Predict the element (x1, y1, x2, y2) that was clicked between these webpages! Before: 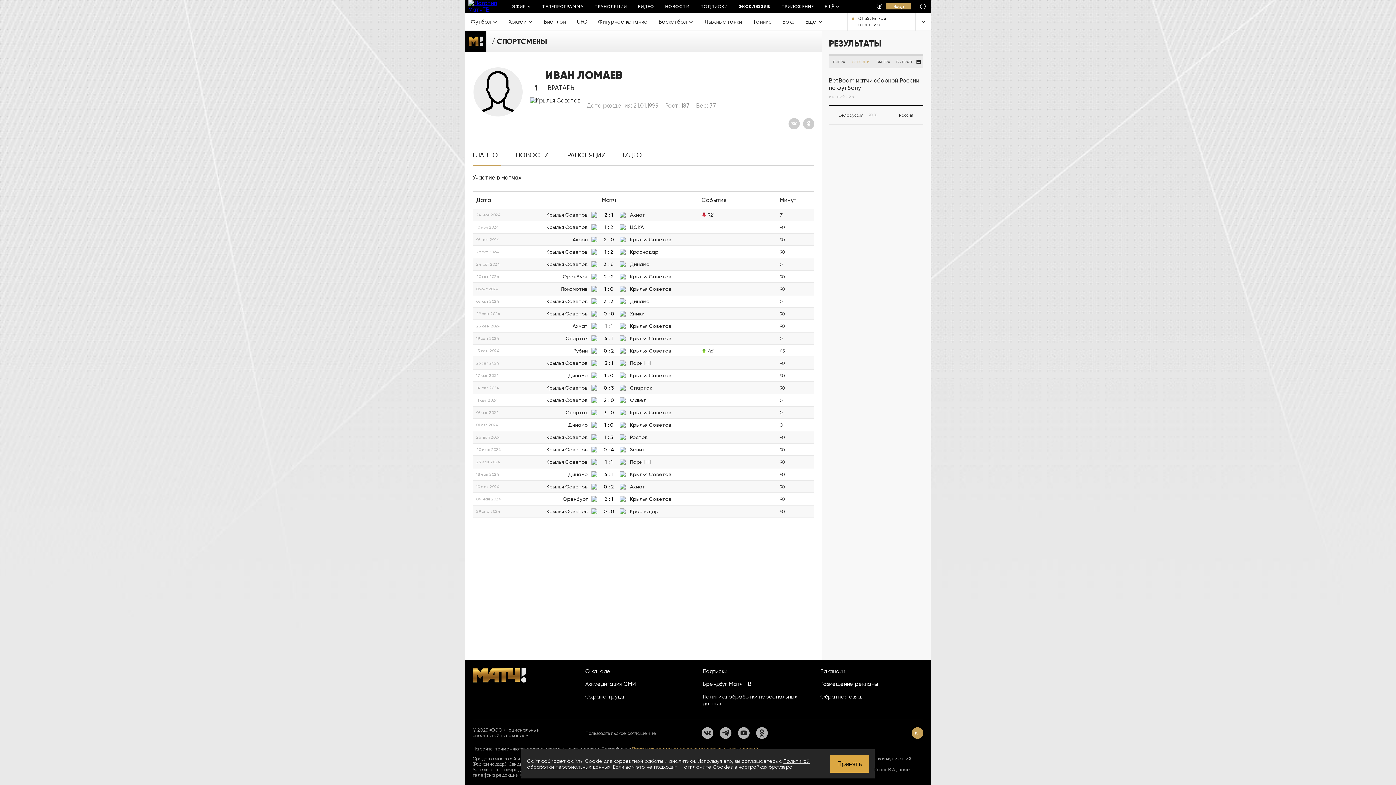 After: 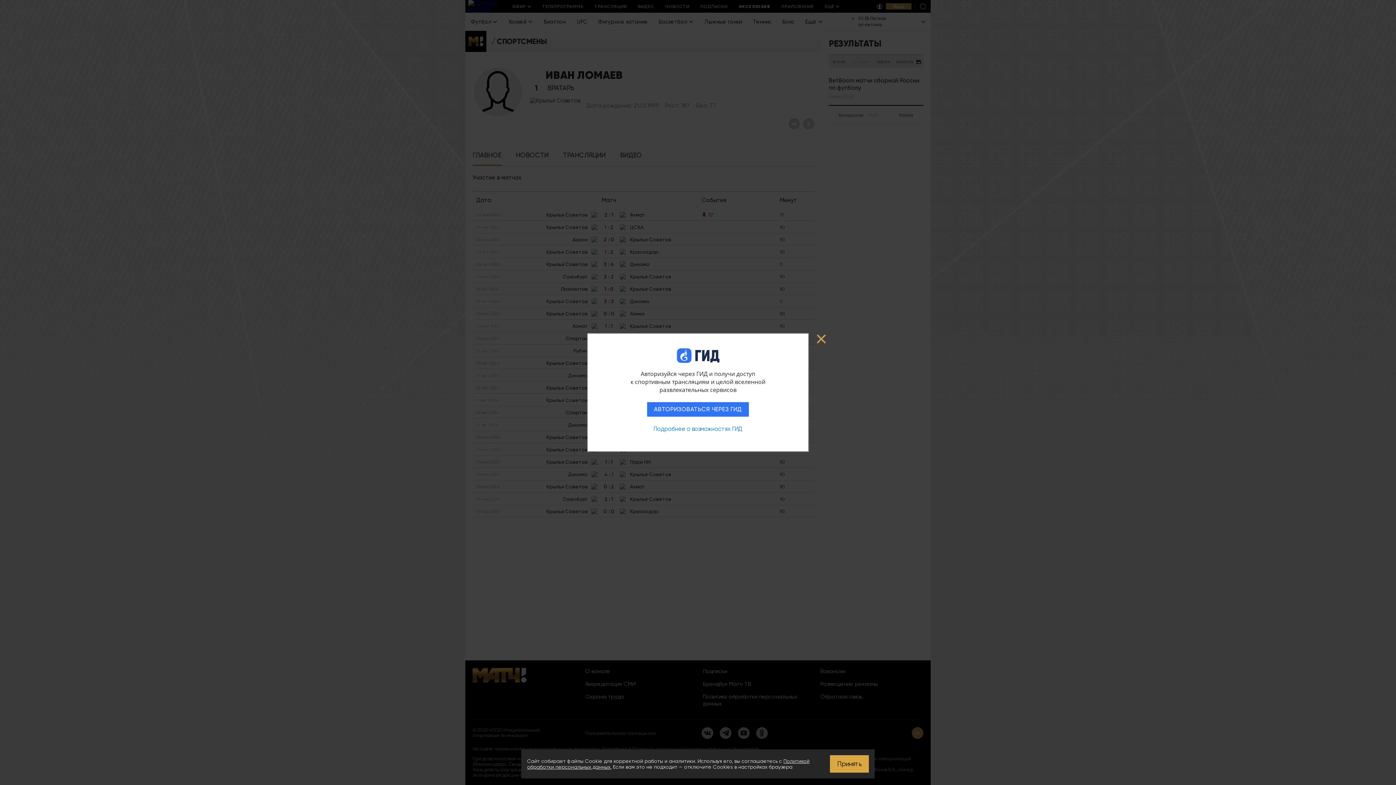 Action: bbox: (877, 2, 882, 10)